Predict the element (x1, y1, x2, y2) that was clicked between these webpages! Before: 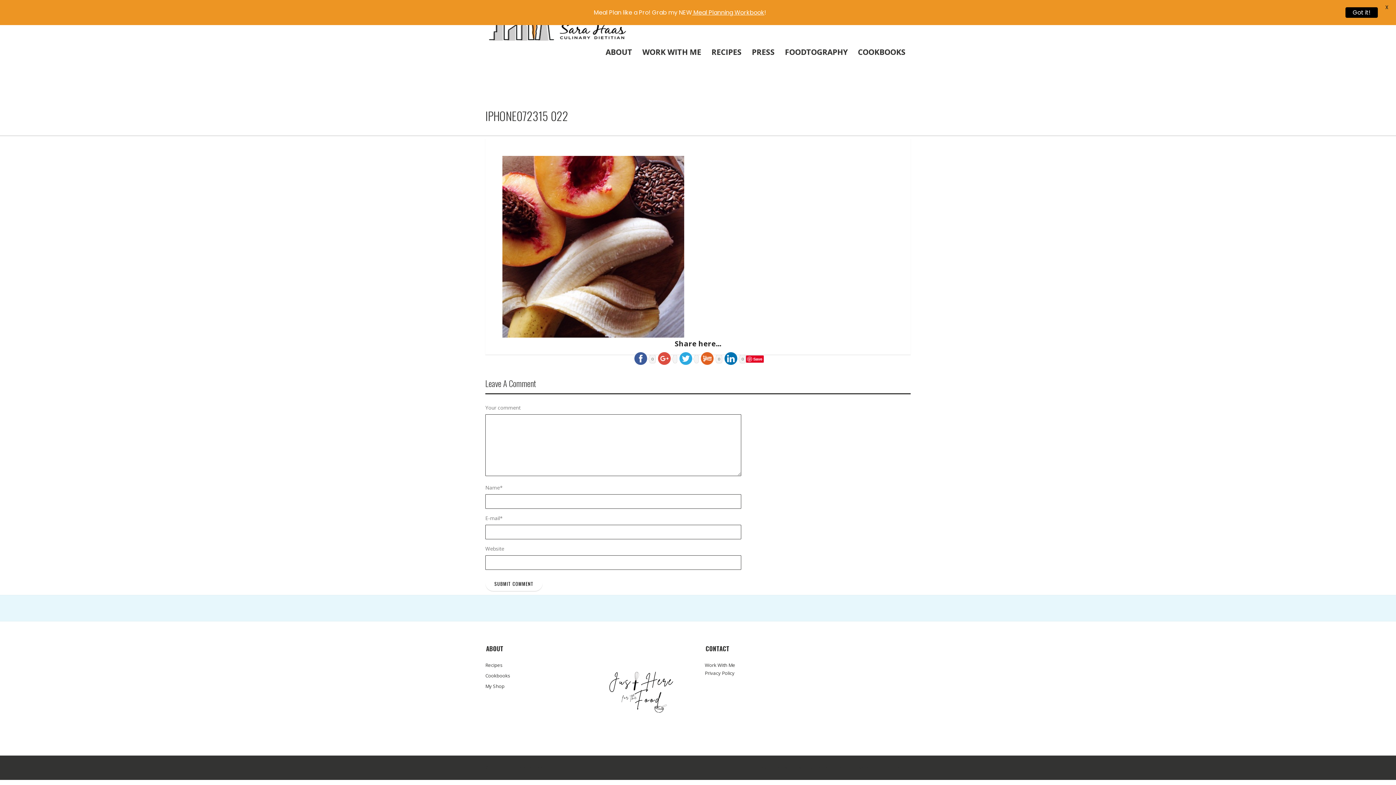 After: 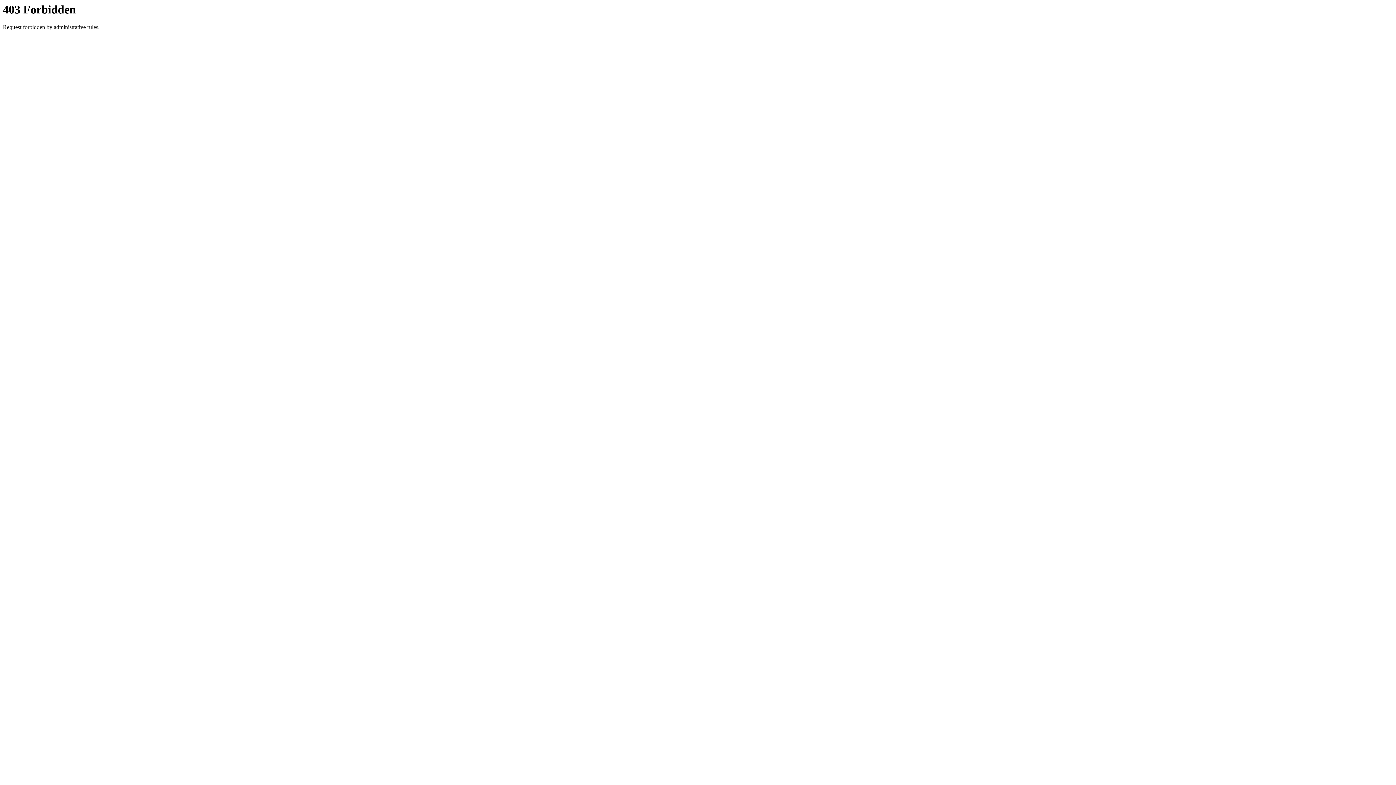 Action: bbox: (873, 765, 908, 770) label: FOODTOGRAPHY